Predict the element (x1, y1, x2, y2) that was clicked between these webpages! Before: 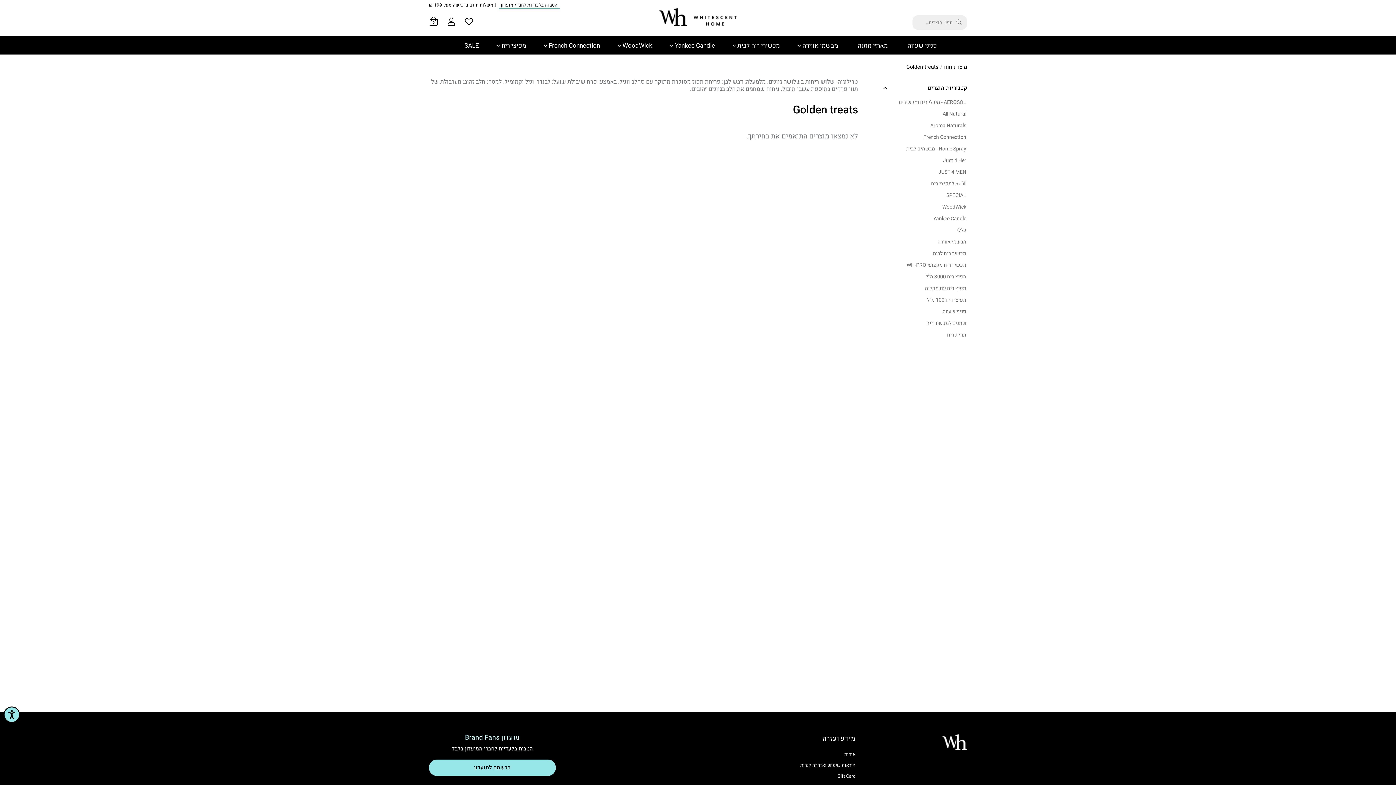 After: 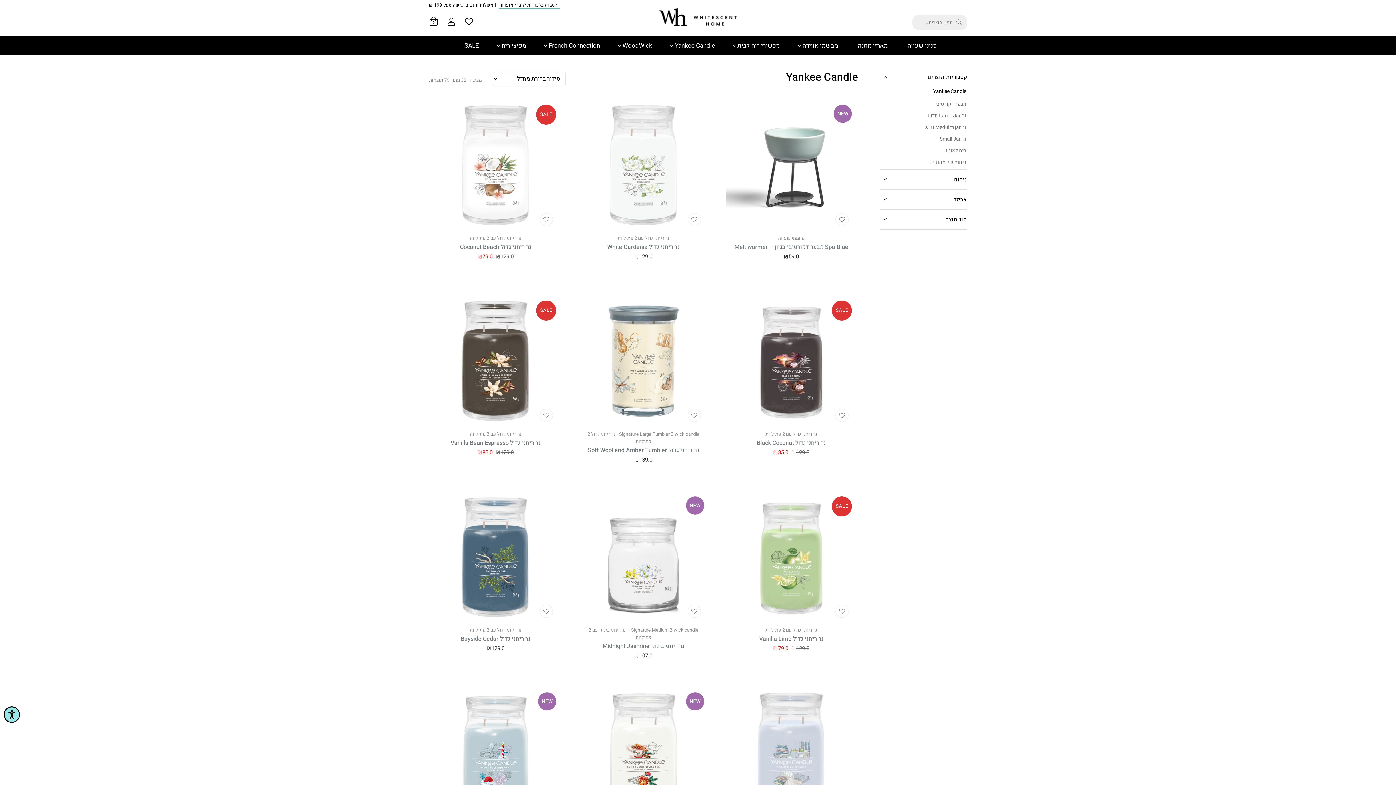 Action: bbox: (669, 36, 720, 54) label: Yankee Candle